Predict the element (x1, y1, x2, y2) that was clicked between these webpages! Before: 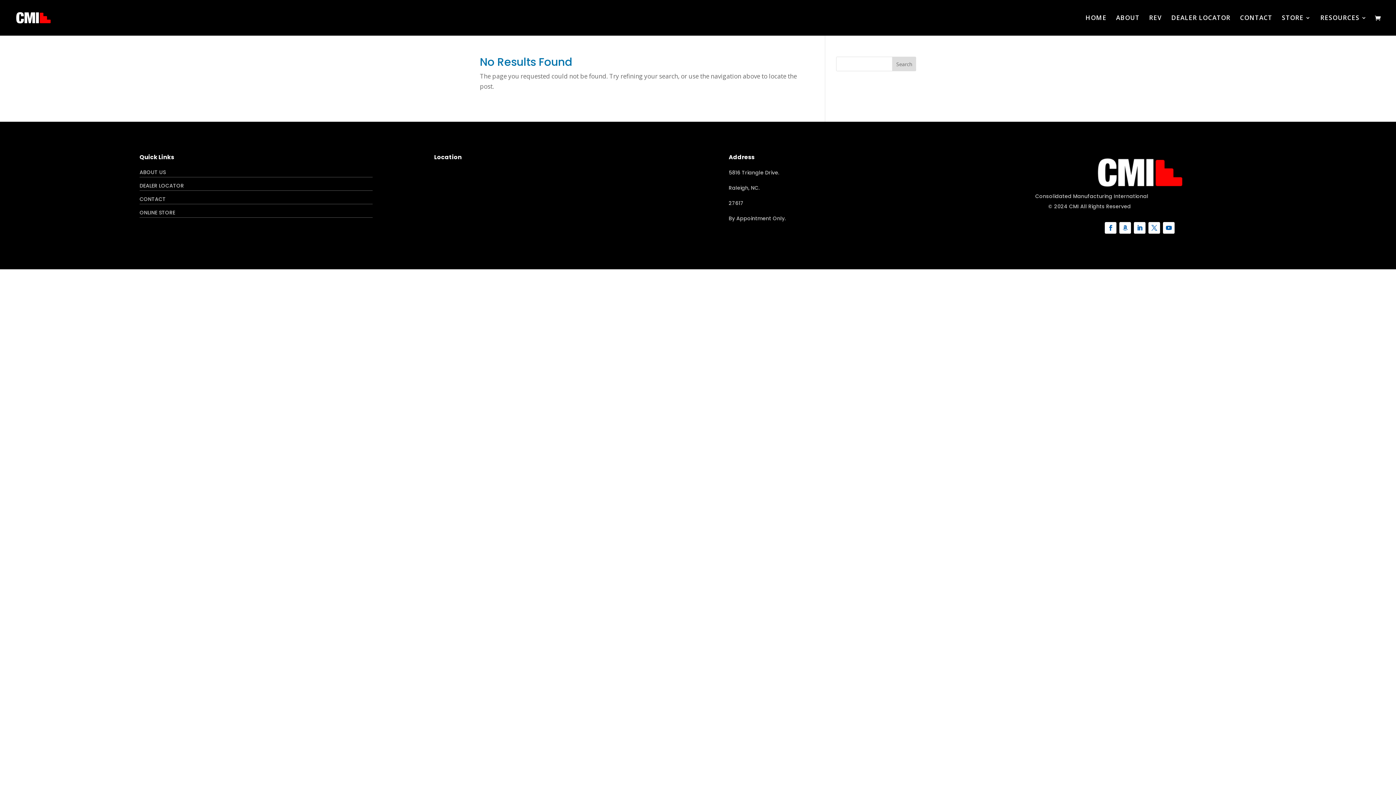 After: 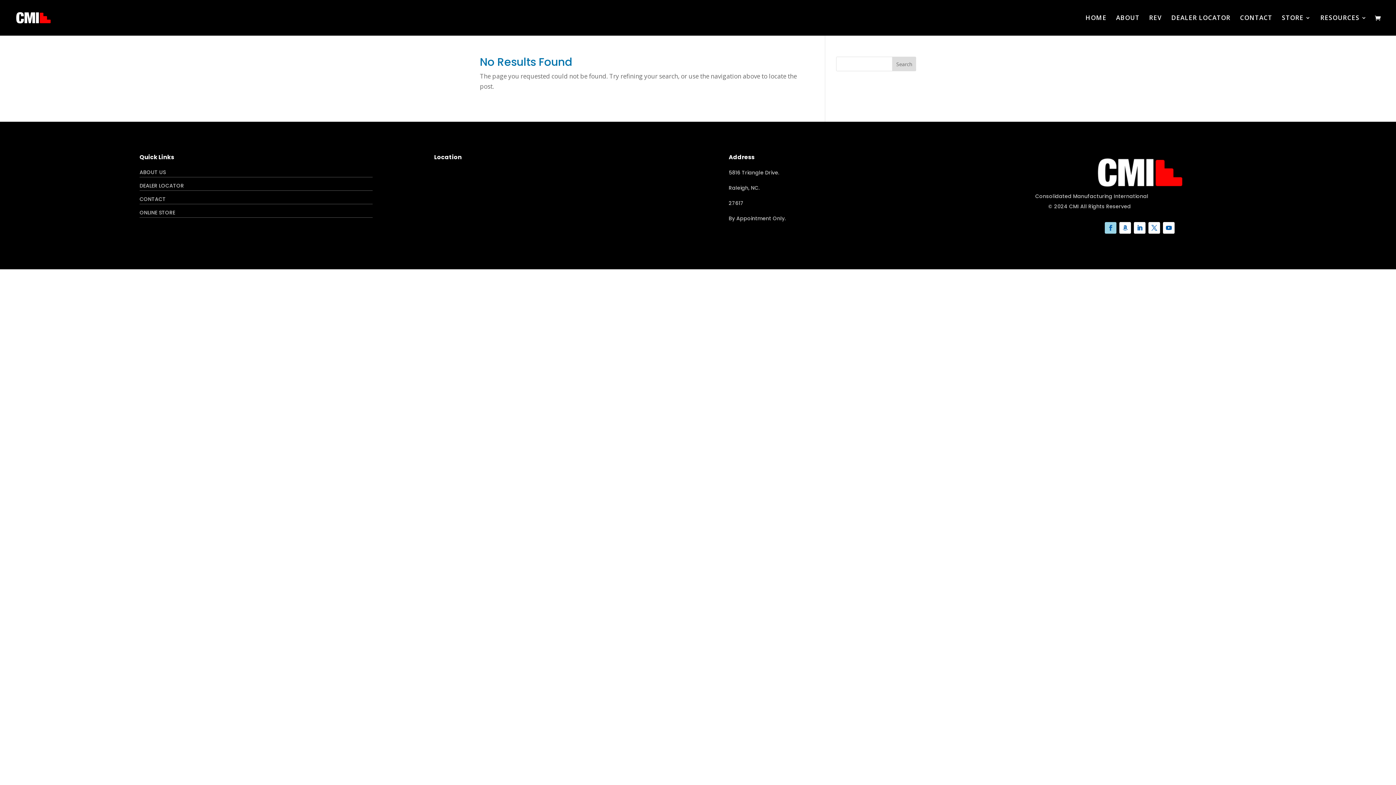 Action: bbox: (1105, 222, 1116, 233)